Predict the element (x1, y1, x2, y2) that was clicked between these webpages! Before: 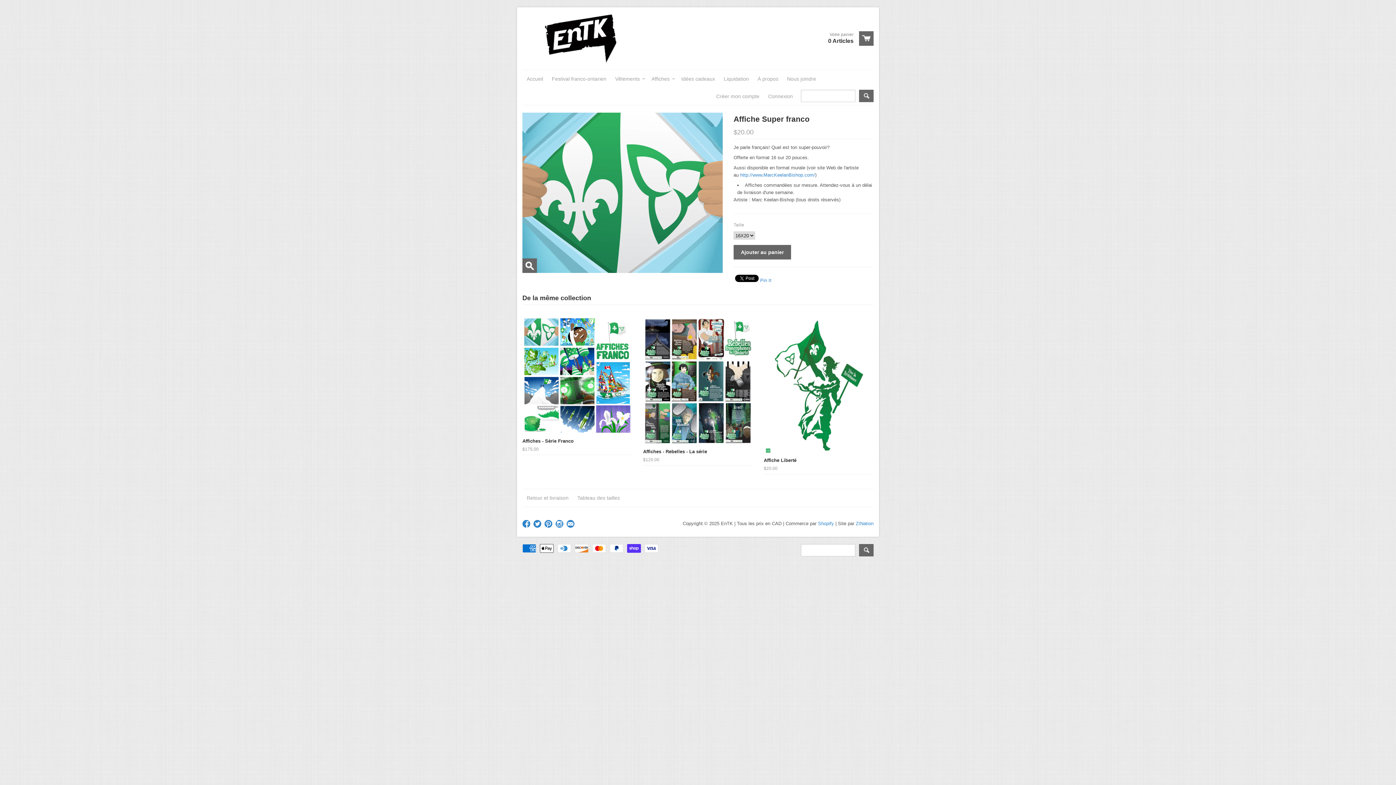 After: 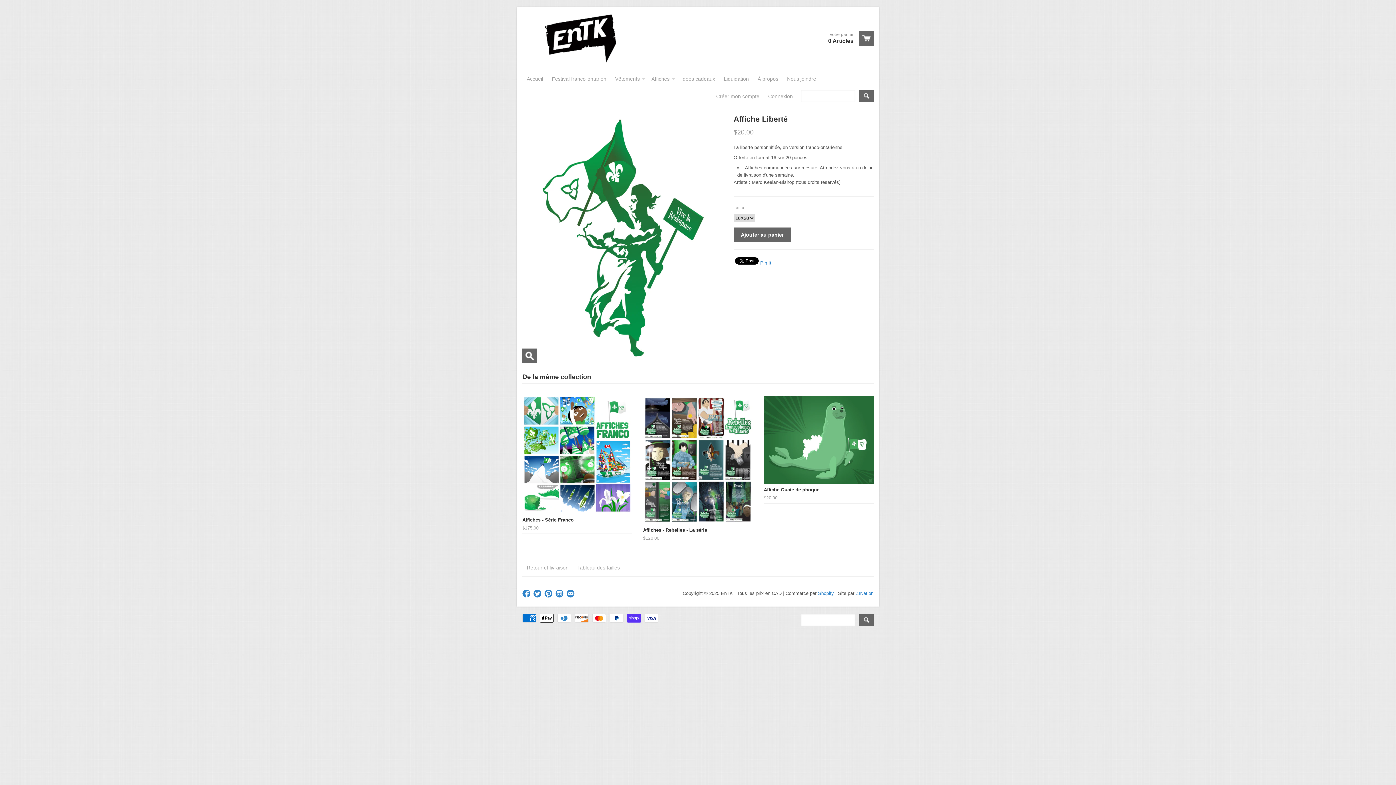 Action: bbox: (764, 317, 873, 454)